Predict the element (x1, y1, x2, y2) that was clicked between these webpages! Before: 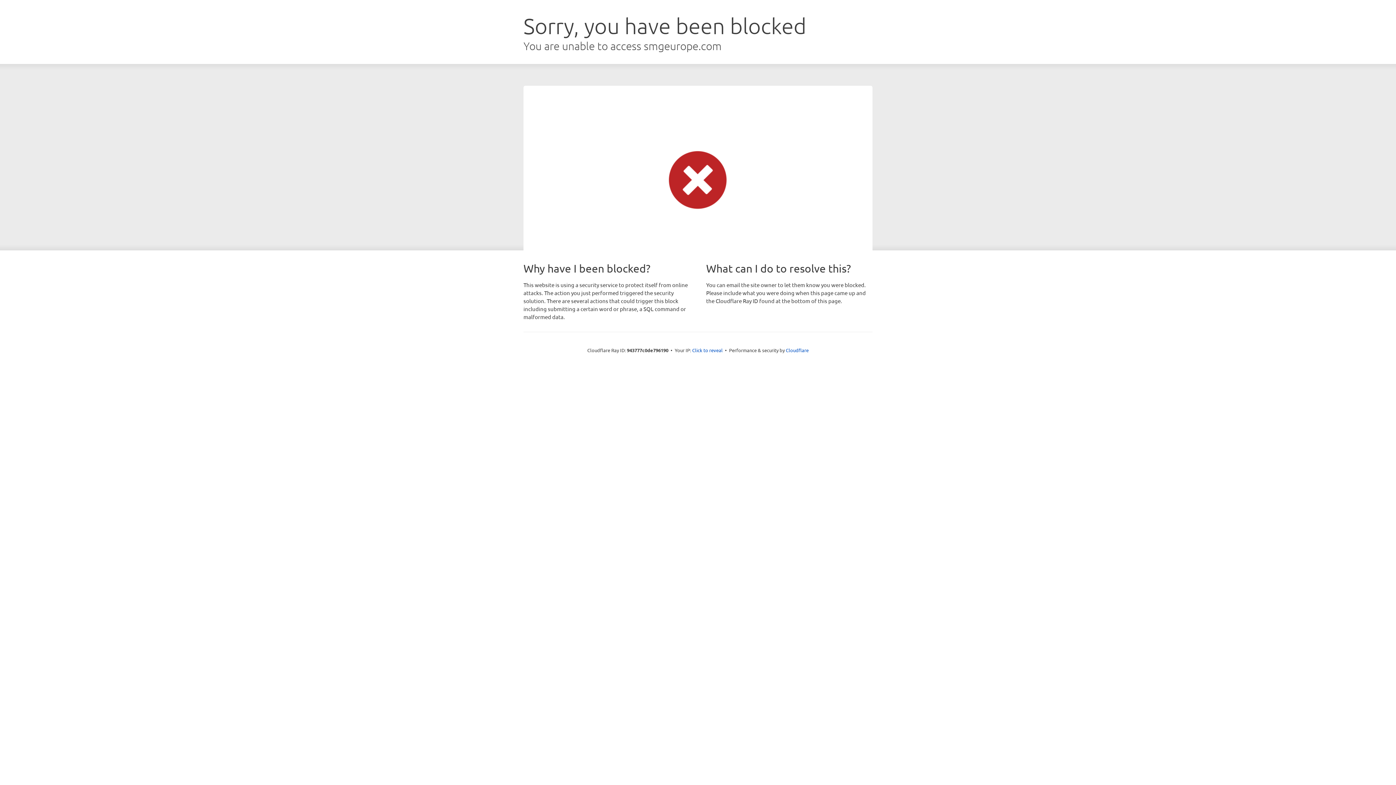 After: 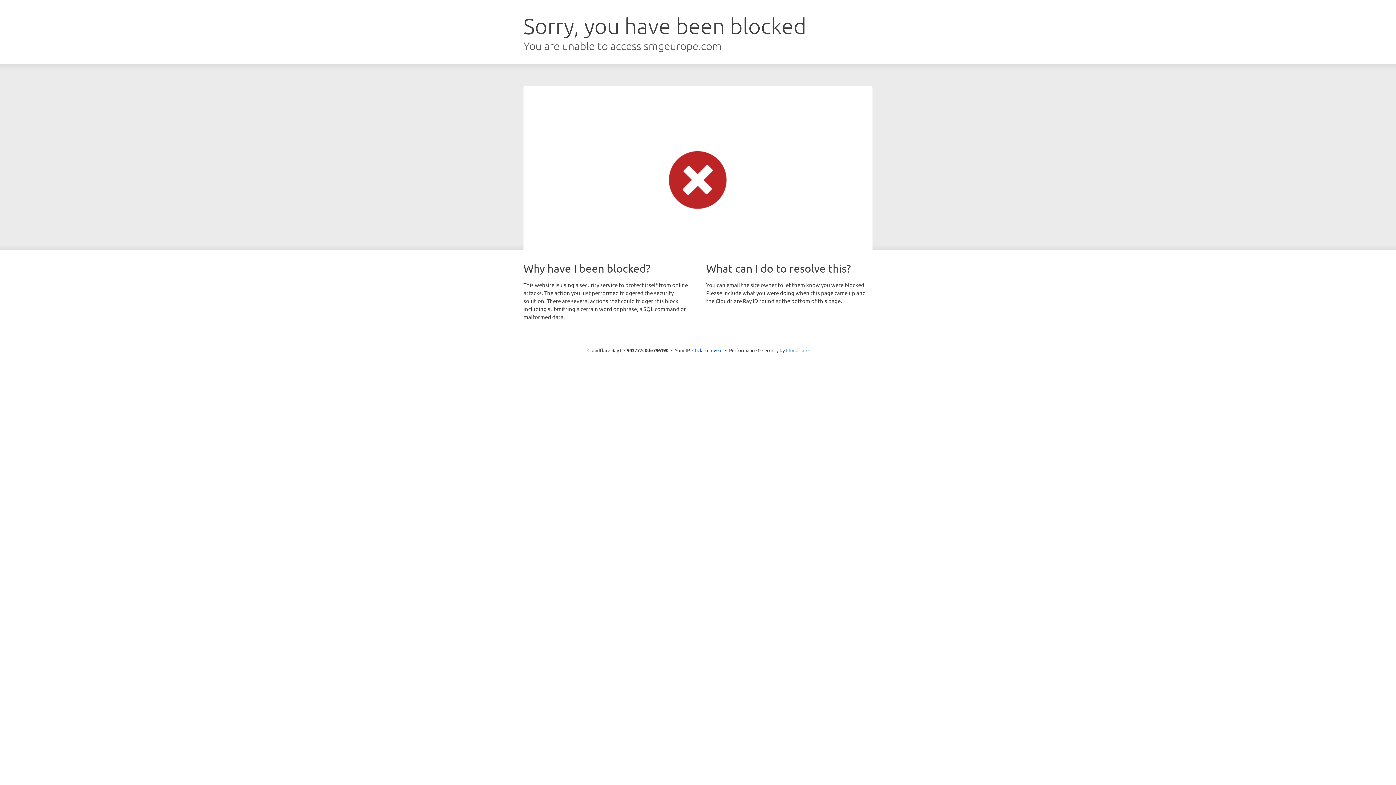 Action: bbox: (786, 347, 808, 353) label: Cloudflare